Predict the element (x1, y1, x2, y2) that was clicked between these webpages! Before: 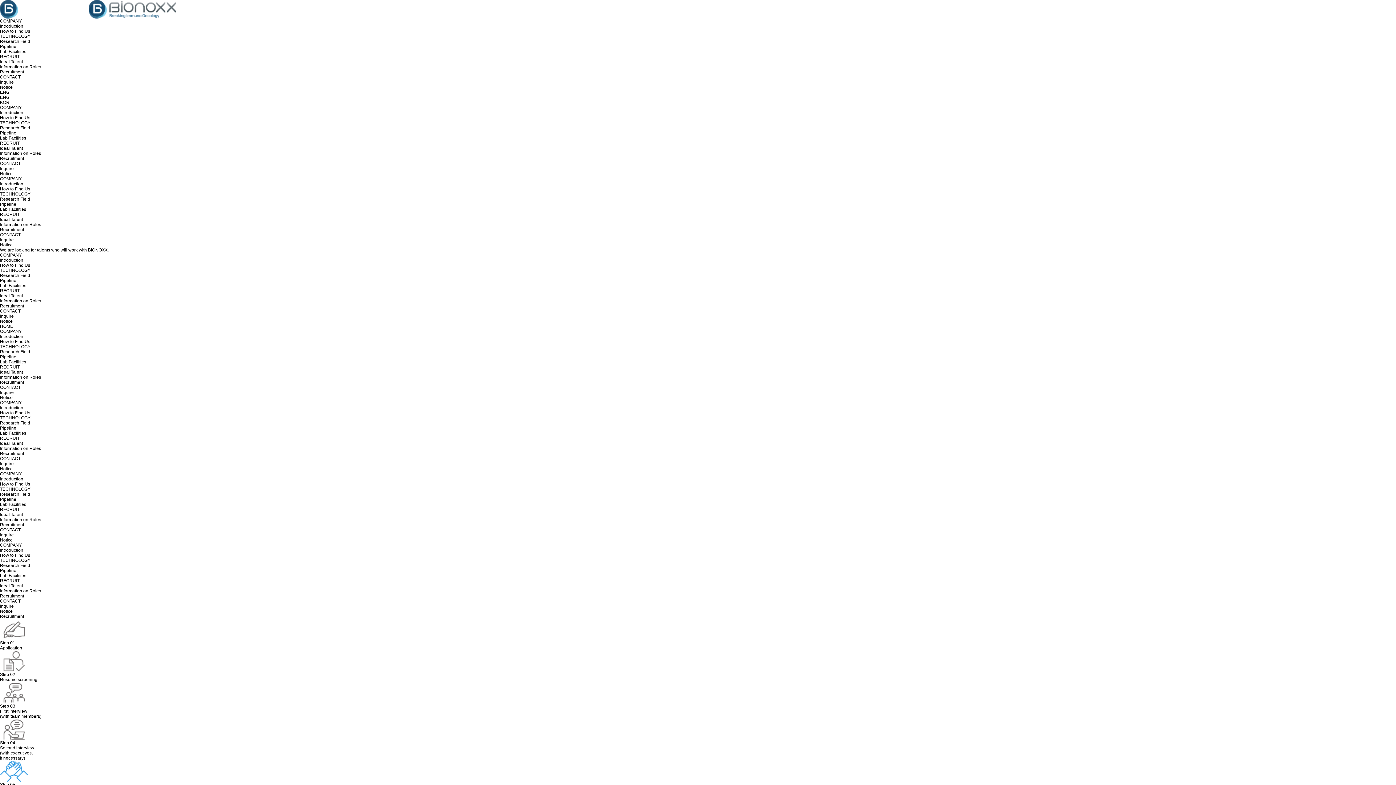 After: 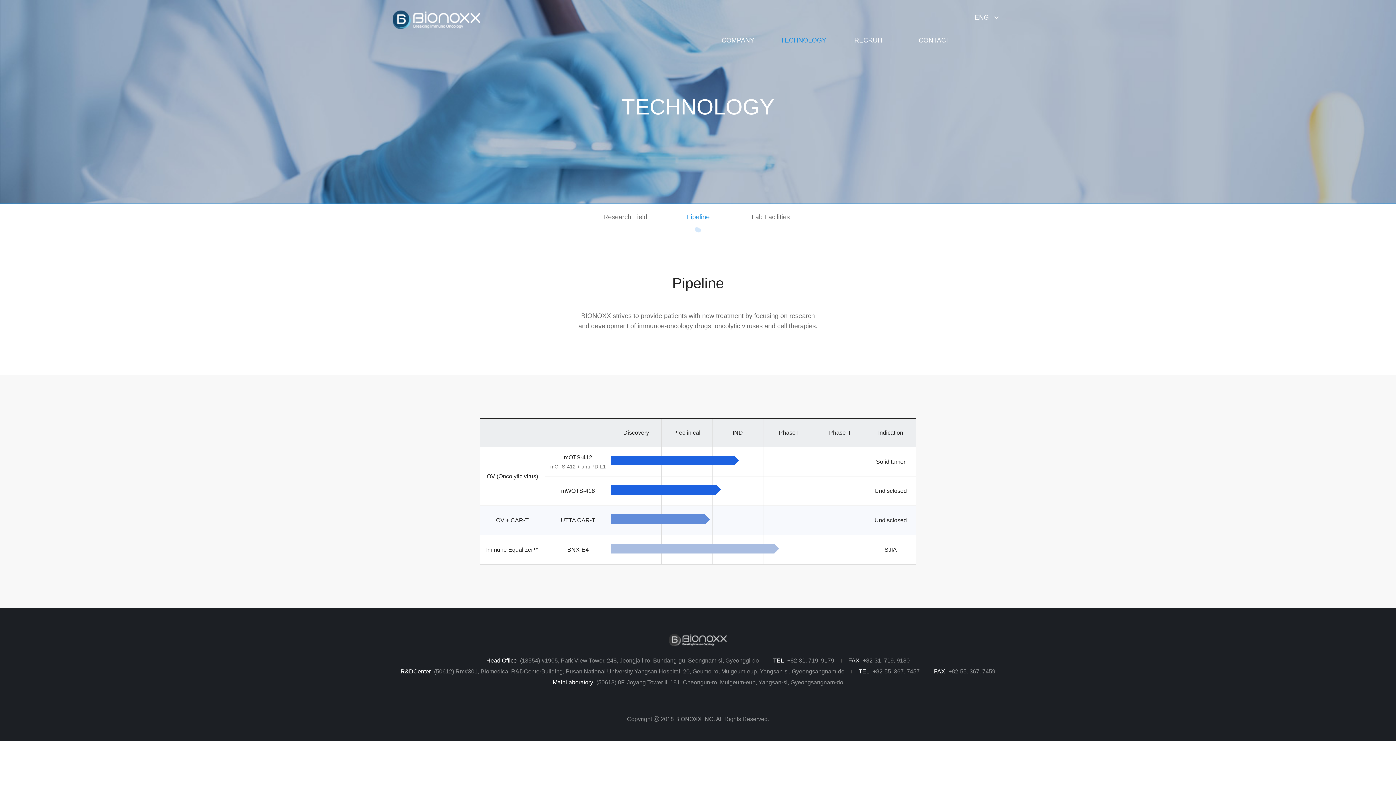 Action: bbox: (0, 130, 16, 135) label: Pipeline